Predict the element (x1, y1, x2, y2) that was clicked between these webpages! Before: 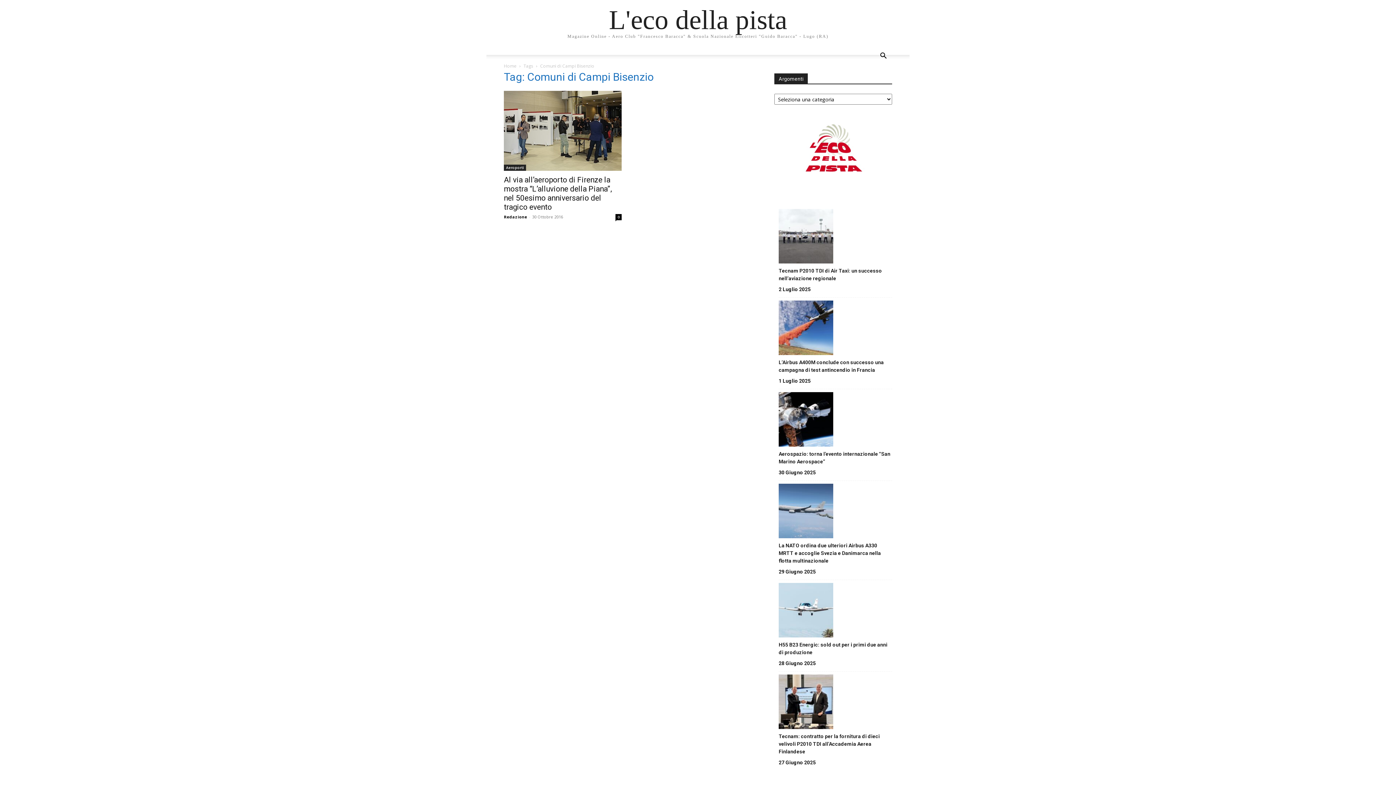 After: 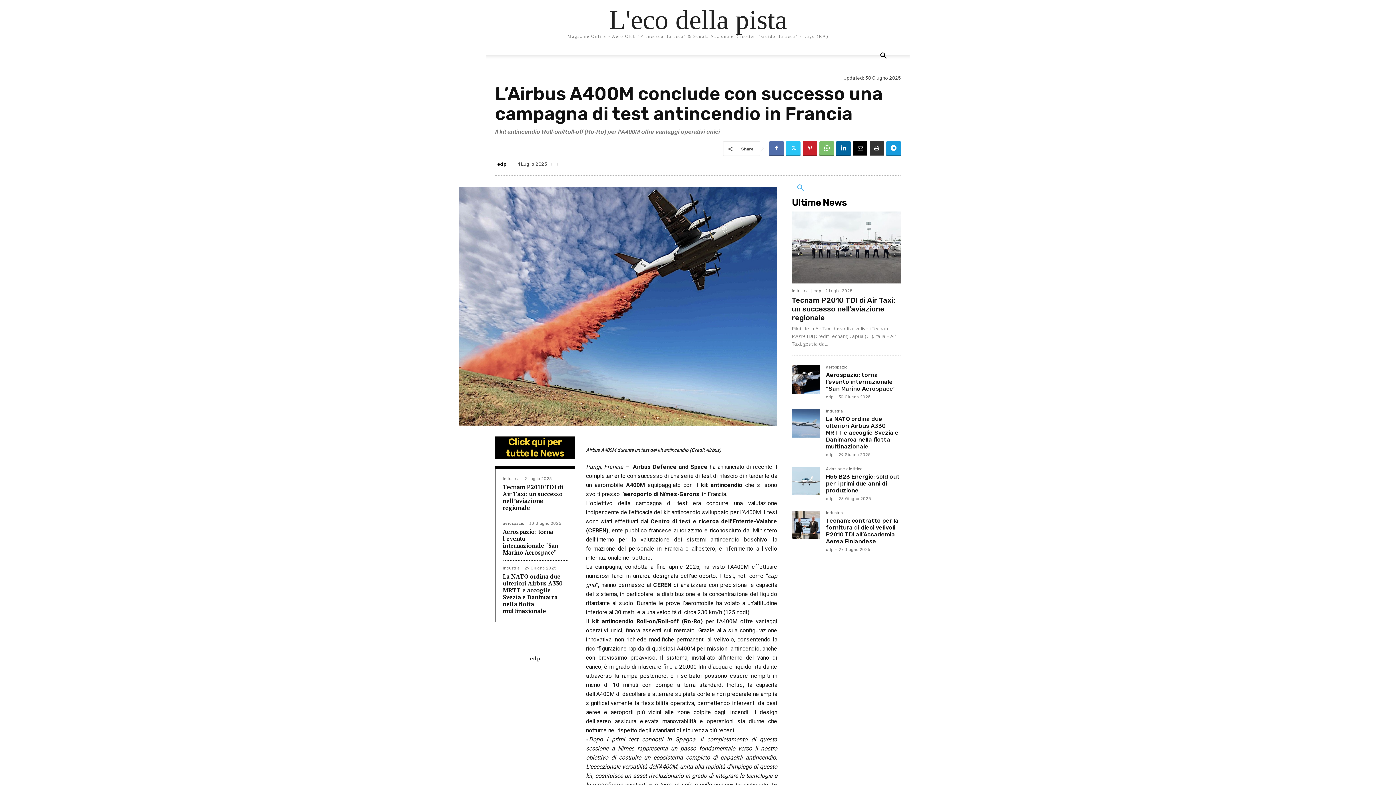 Action: label: L’Airbus A400M conclude con successo una campagna di test antincendio in Francia bbox: (778, 358, 892, 374)